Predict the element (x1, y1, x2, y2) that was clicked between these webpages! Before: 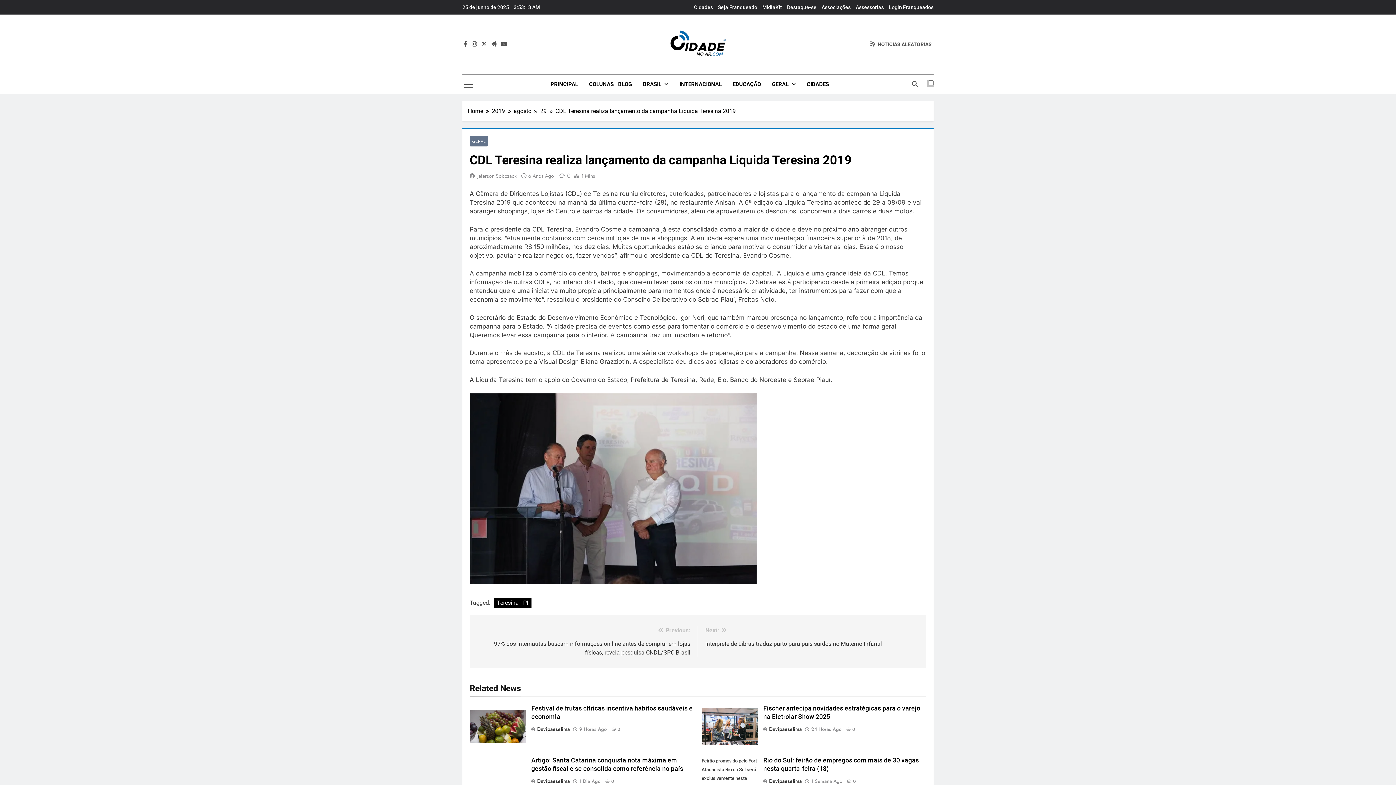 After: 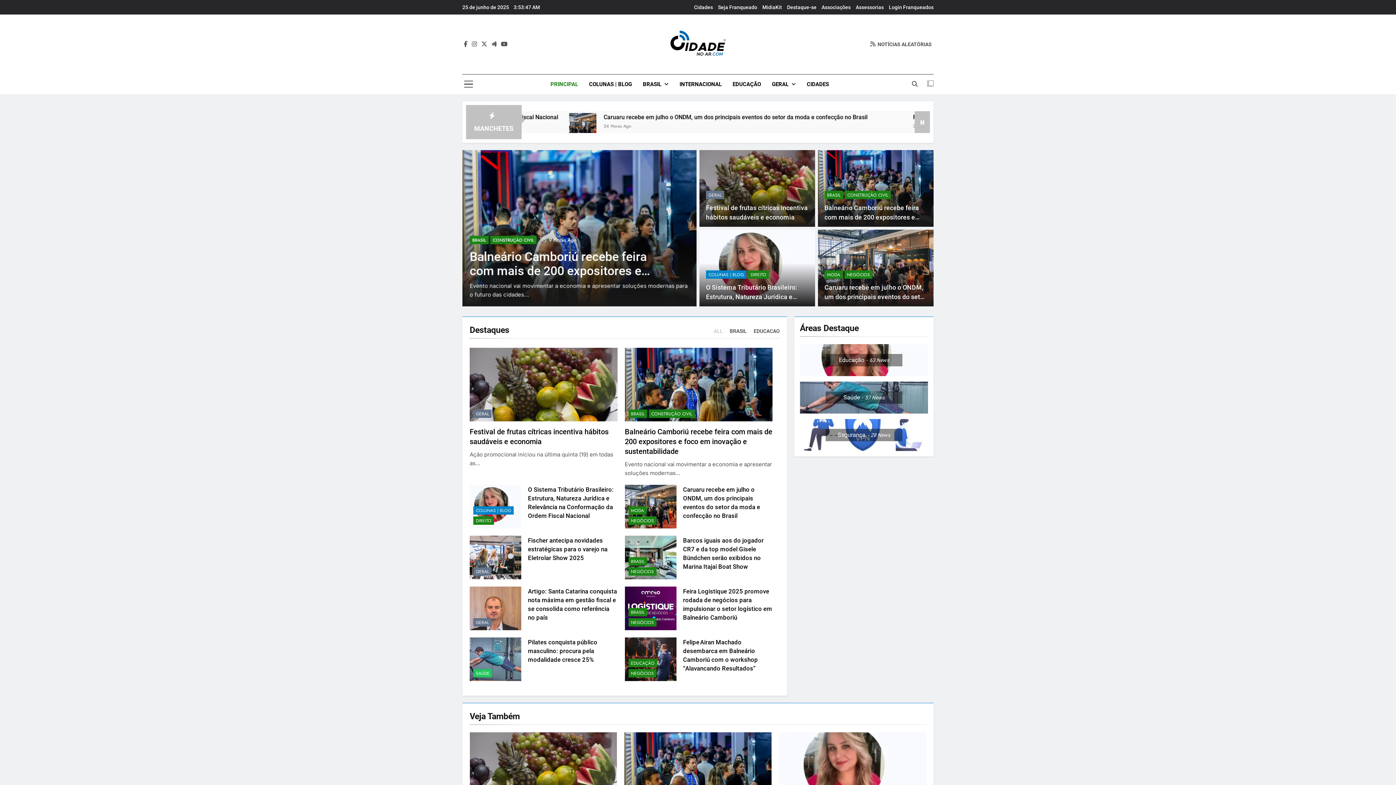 Action: bbox: (540, 106, 555, 115) label: 29